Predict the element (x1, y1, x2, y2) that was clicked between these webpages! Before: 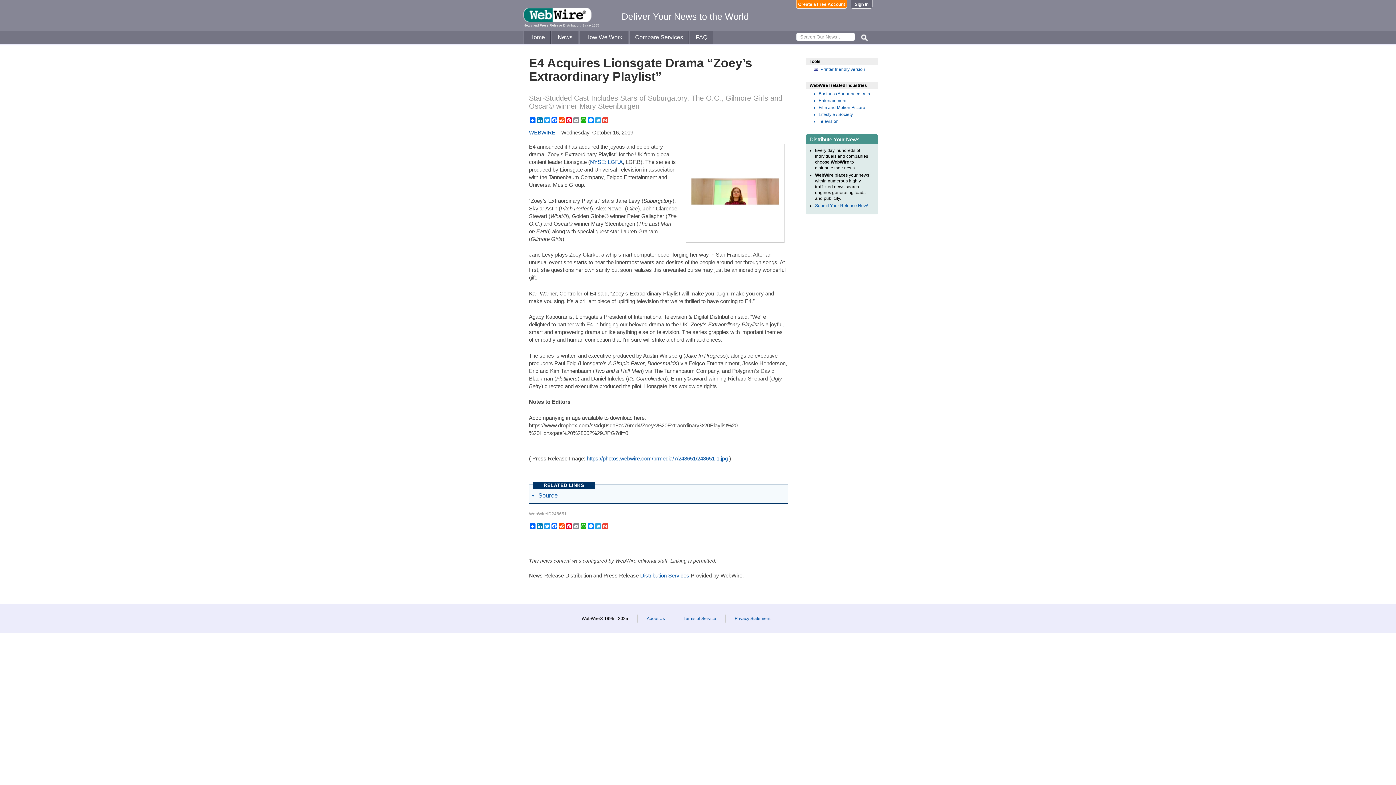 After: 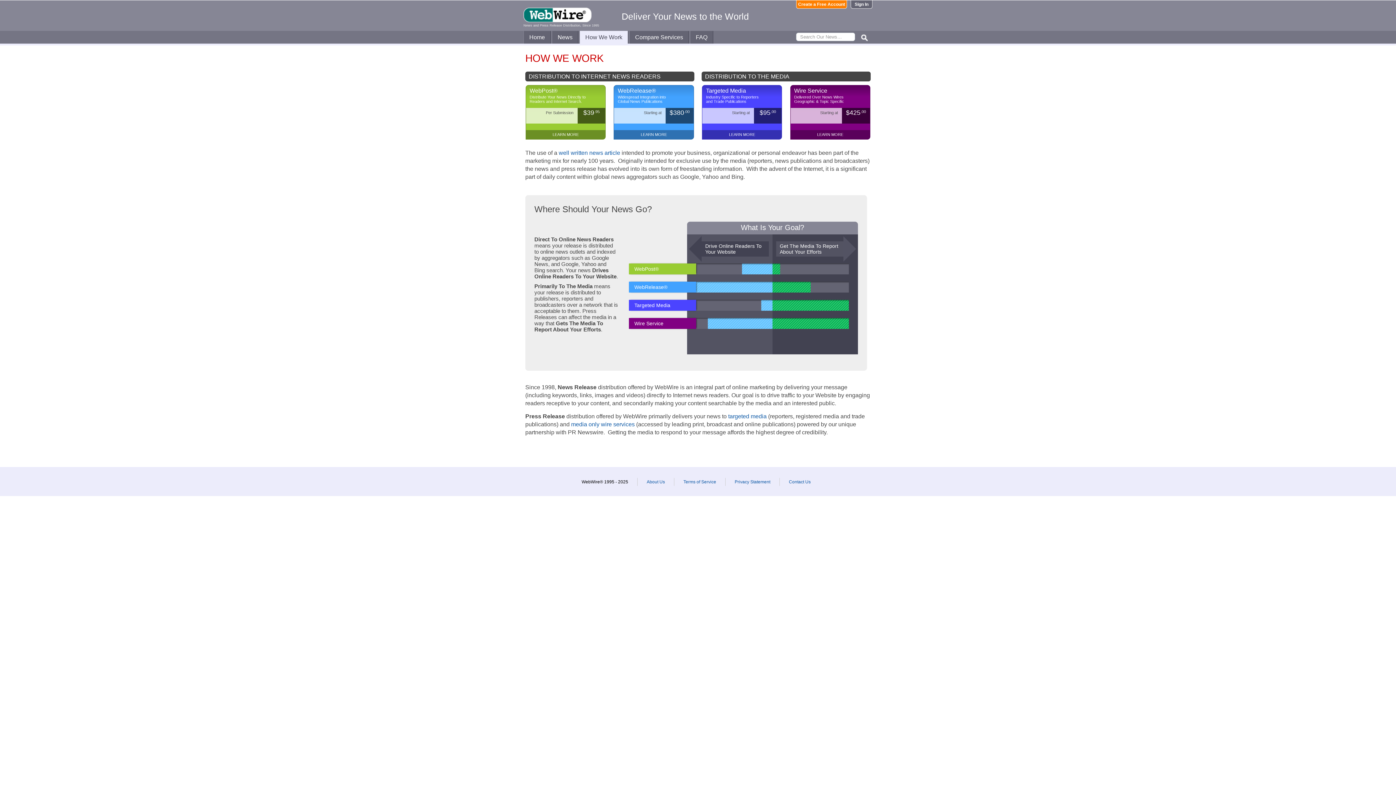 Action: label: How We Work bbox: (579, 30, 628, 43)